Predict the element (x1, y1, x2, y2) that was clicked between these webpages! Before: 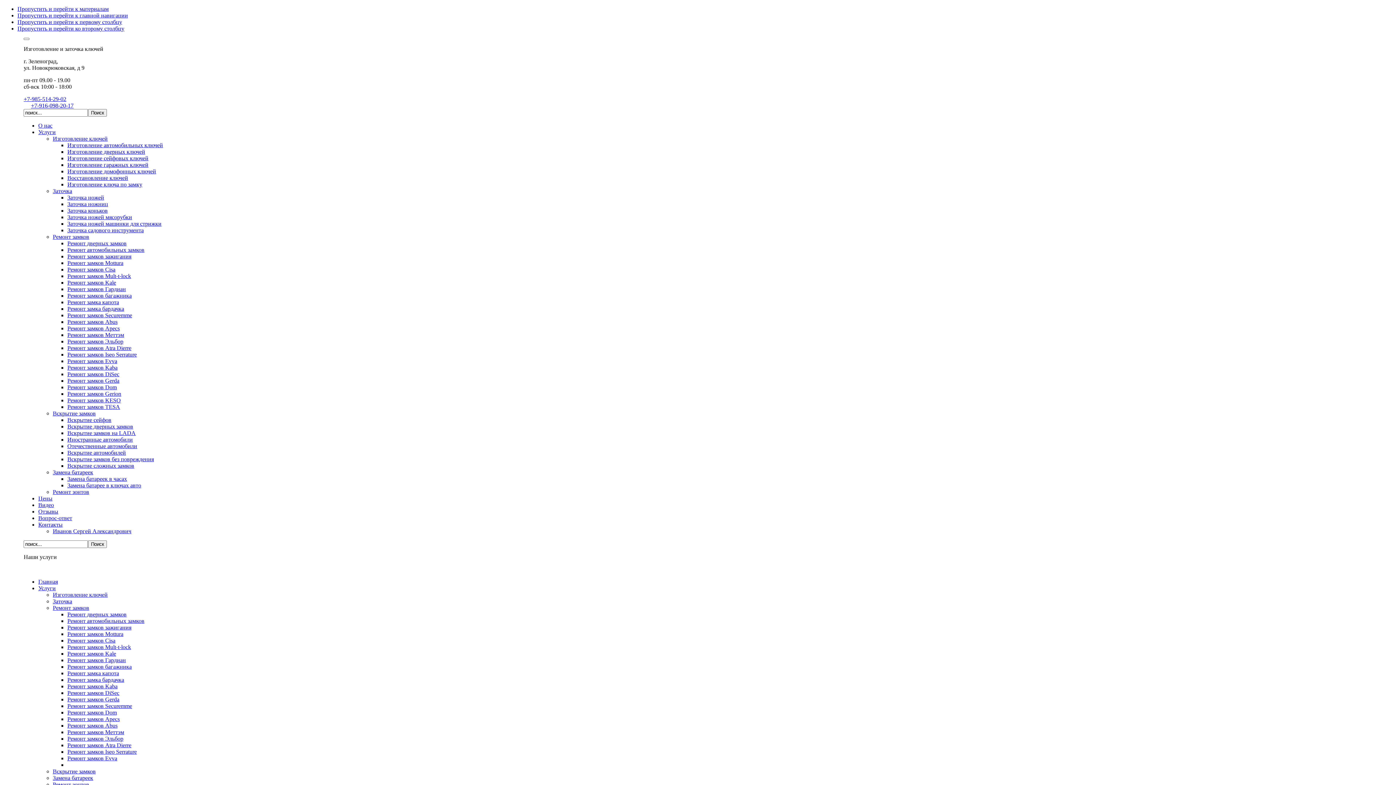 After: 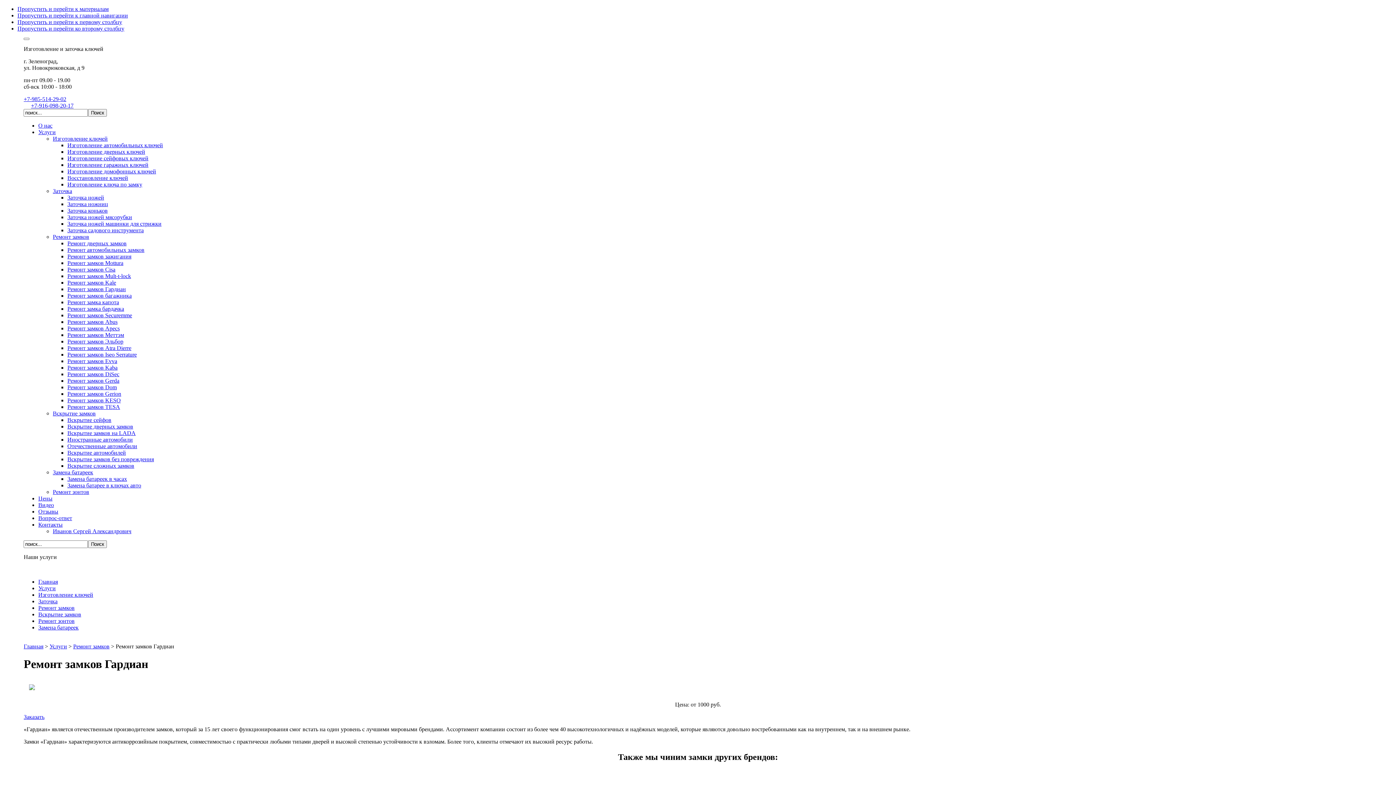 Action: bbox: (67, 657, 125, 663) label: Ремонт замков Гардиан